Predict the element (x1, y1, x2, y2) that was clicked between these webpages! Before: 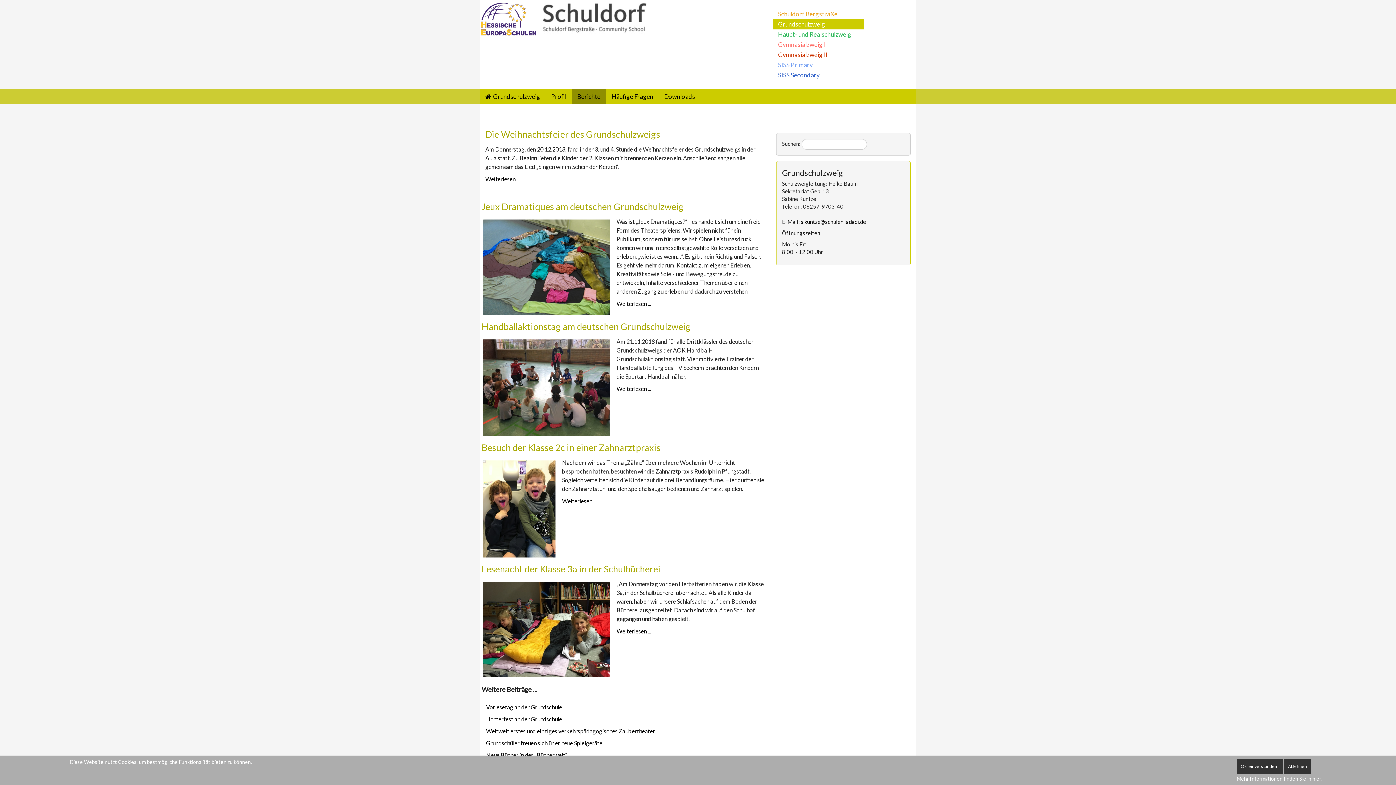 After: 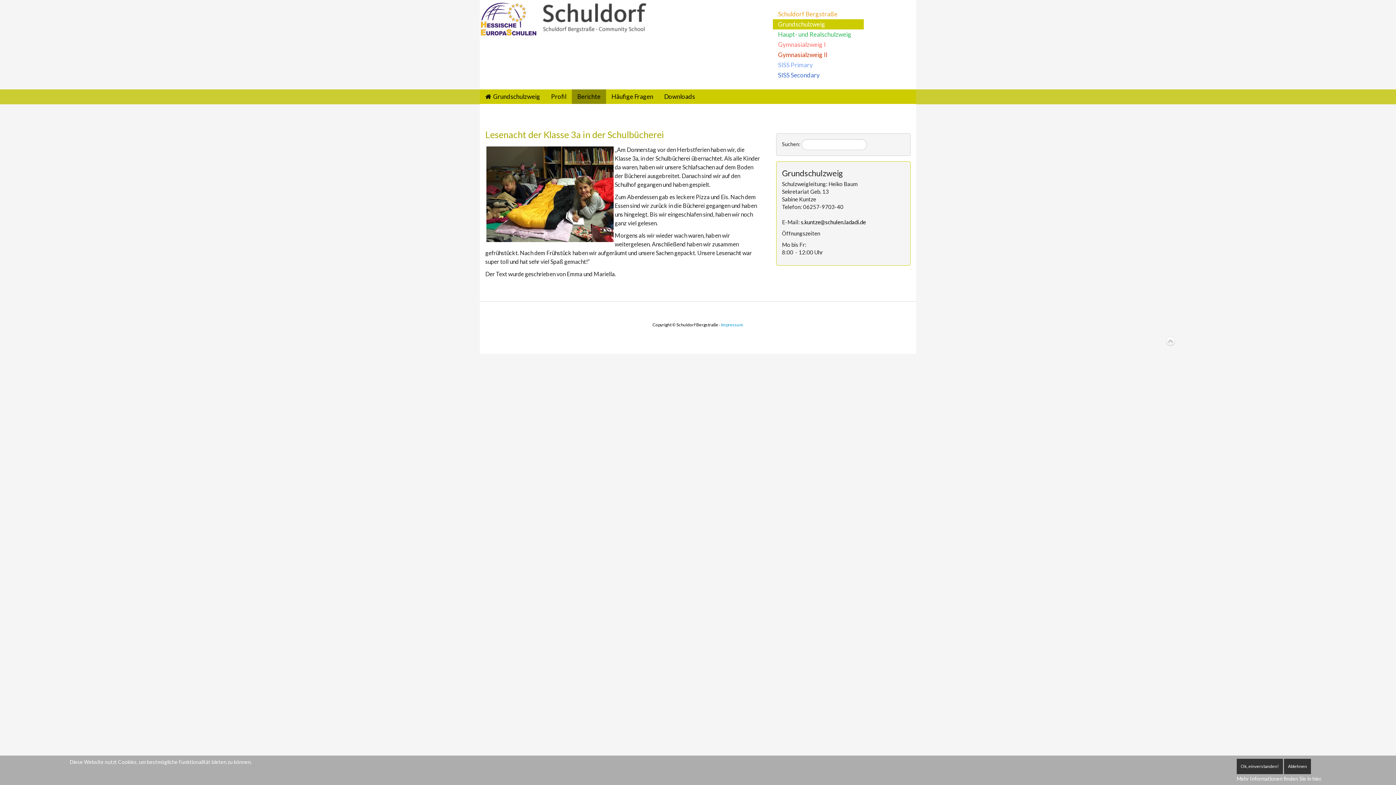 Action: label: Lesenacht der Klasse 3a in der Schulbücherei bbox: (481, 563, 660, 574)